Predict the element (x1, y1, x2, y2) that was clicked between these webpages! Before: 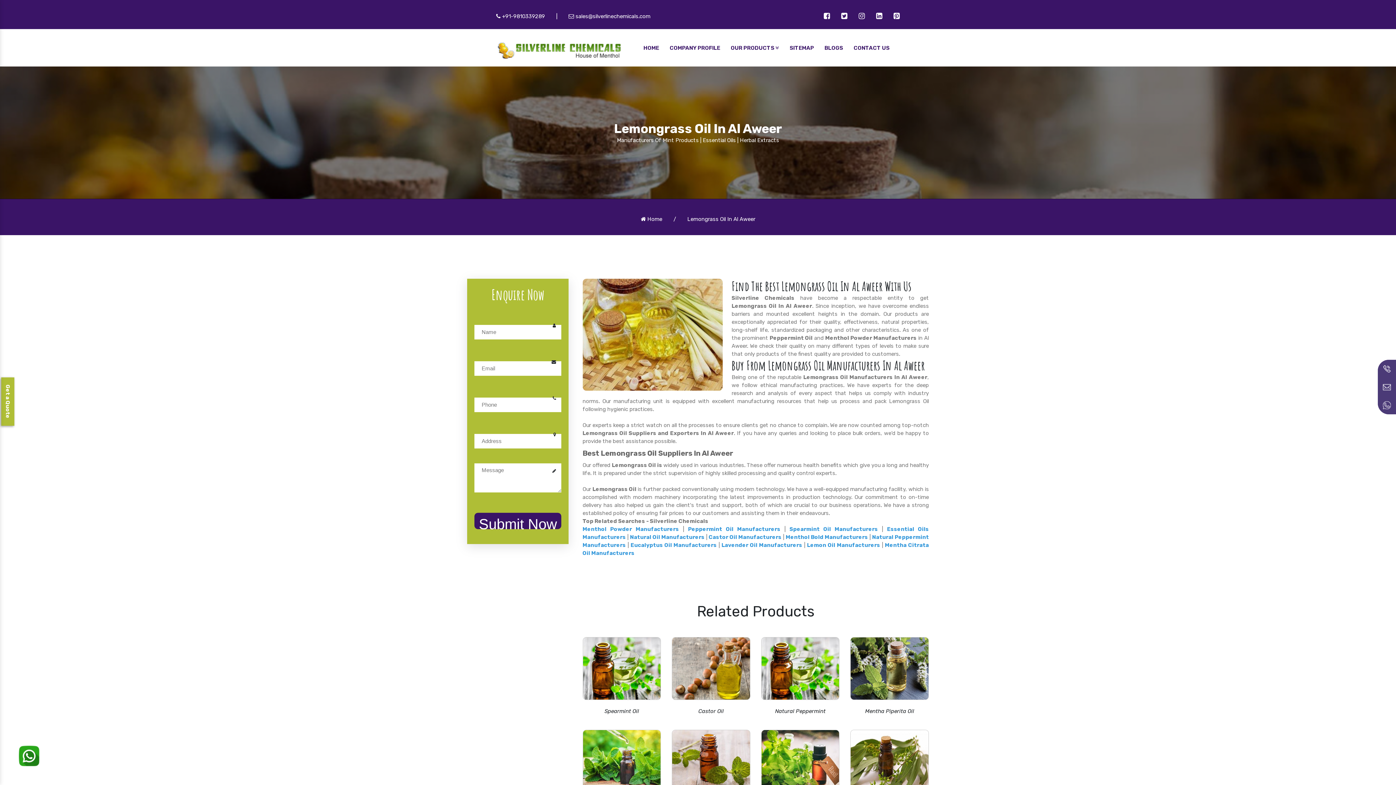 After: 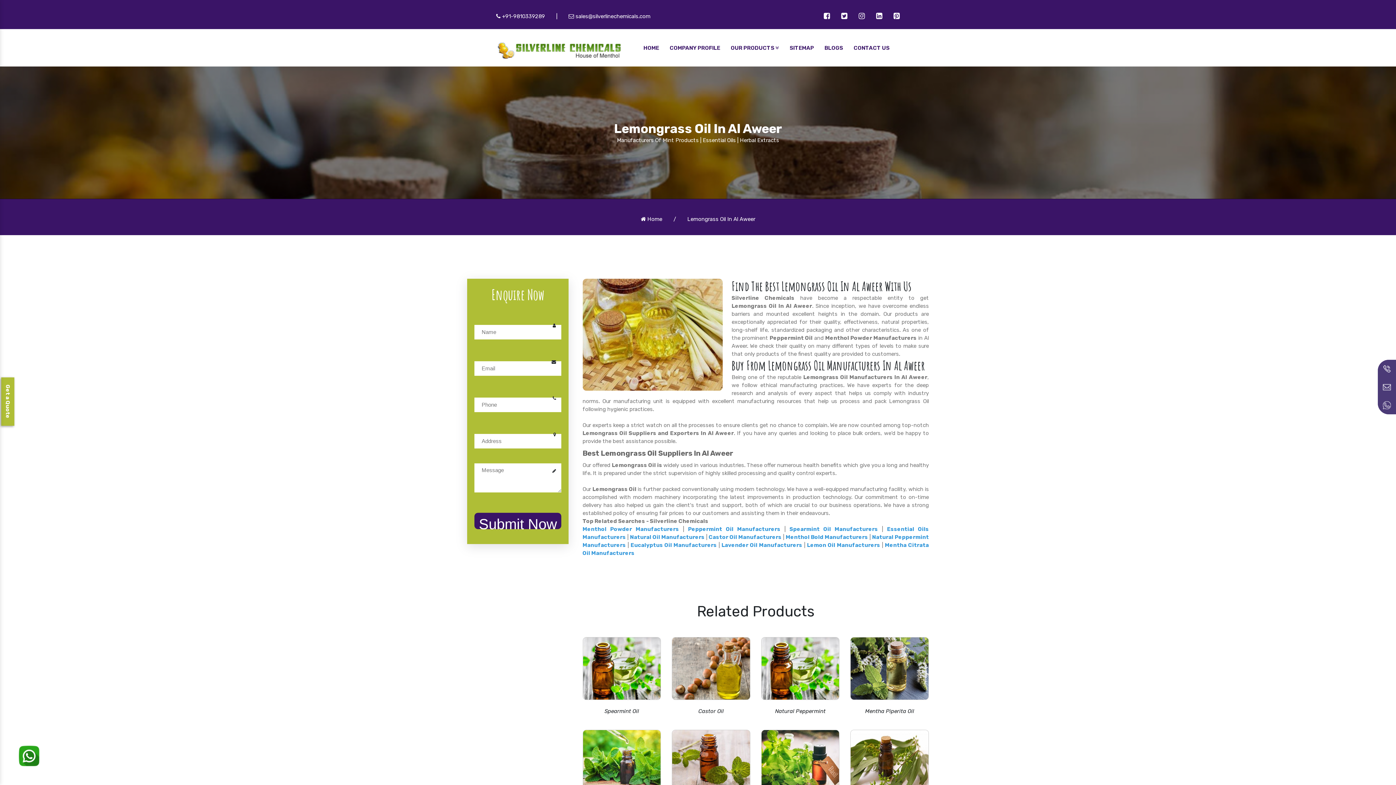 Action: bbox: (824, 13, 830, 20)